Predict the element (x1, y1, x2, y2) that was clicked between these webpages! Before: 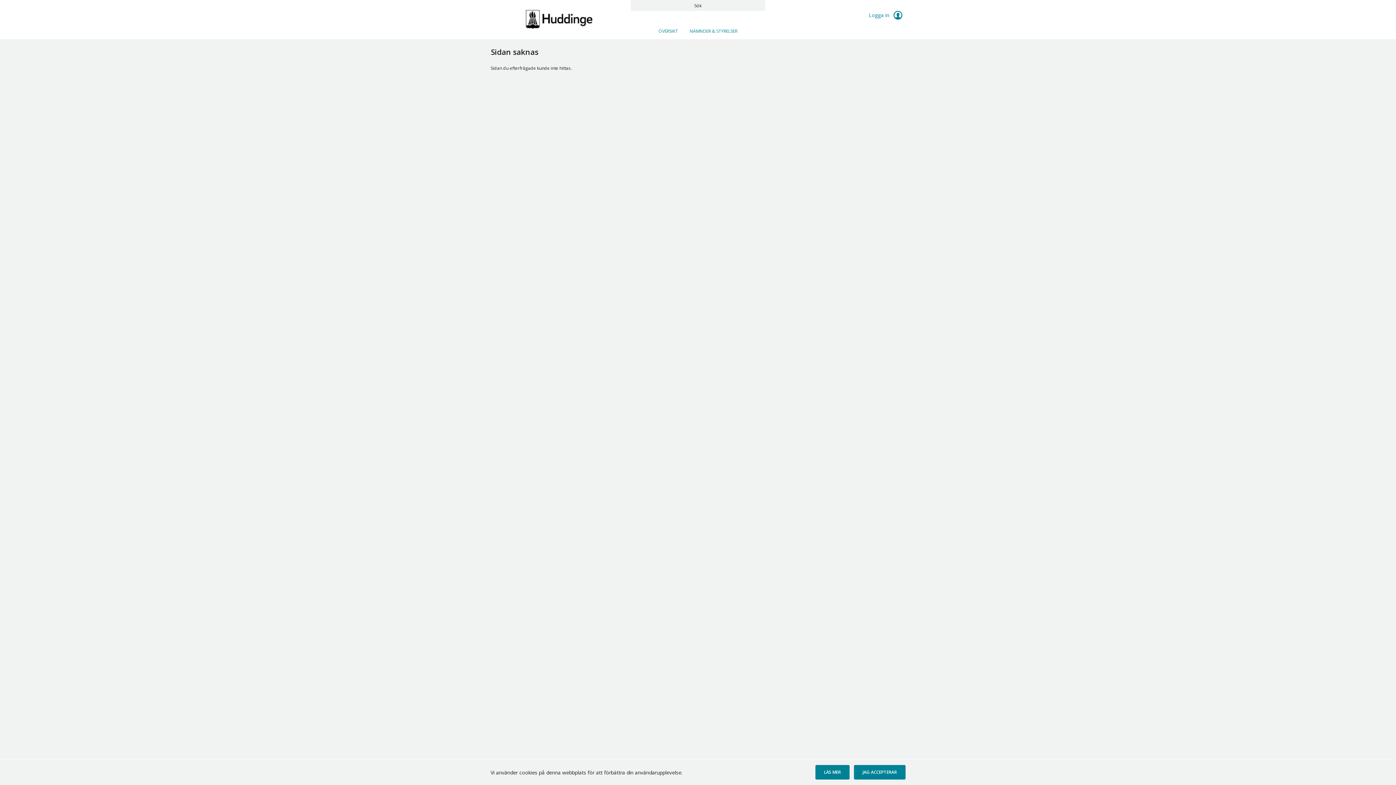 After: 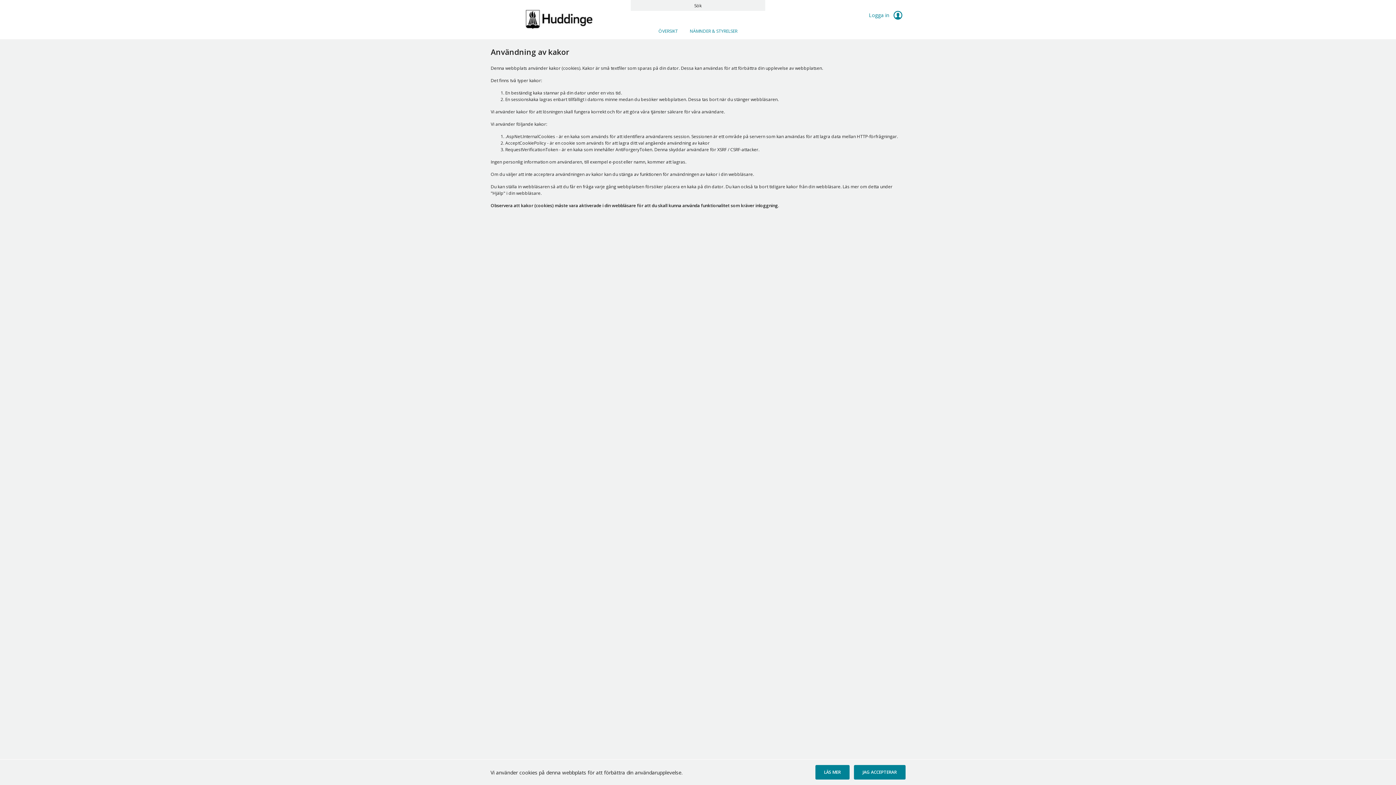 Action: bbox: (815, 765, 849, 780)